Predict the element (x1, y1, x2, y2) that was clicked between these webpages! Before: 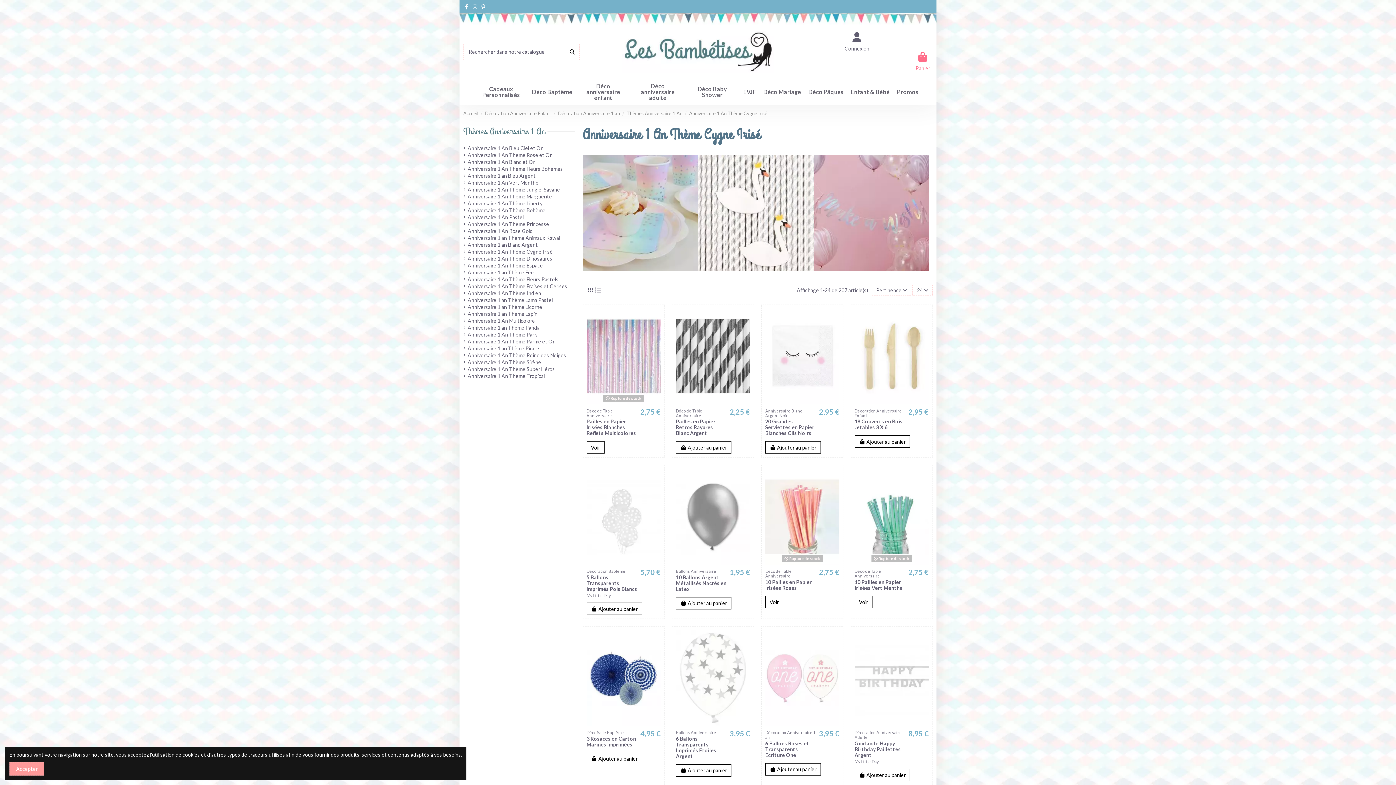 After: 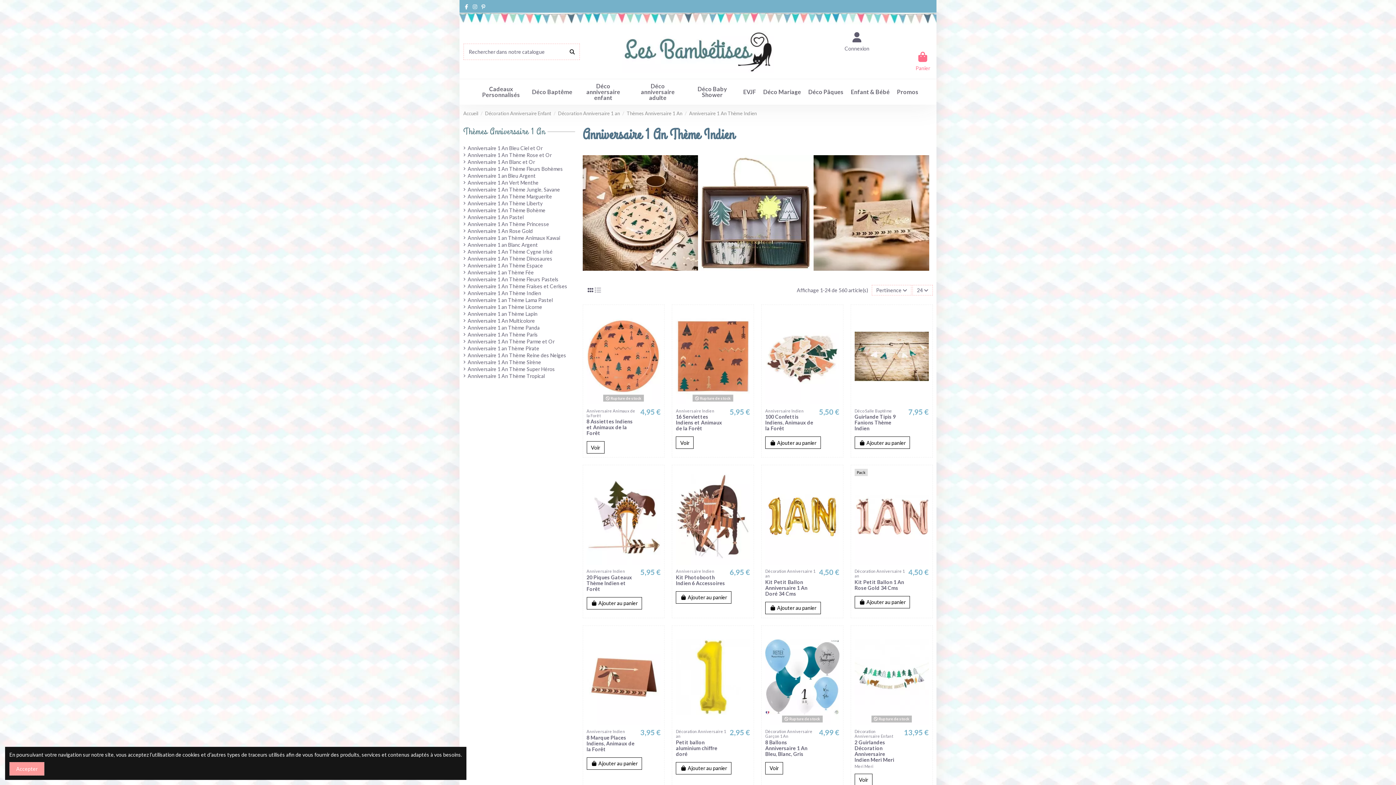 Action: label: Anniversaire 1 An Thème Indien bbox: (463, 289, 541, 296)